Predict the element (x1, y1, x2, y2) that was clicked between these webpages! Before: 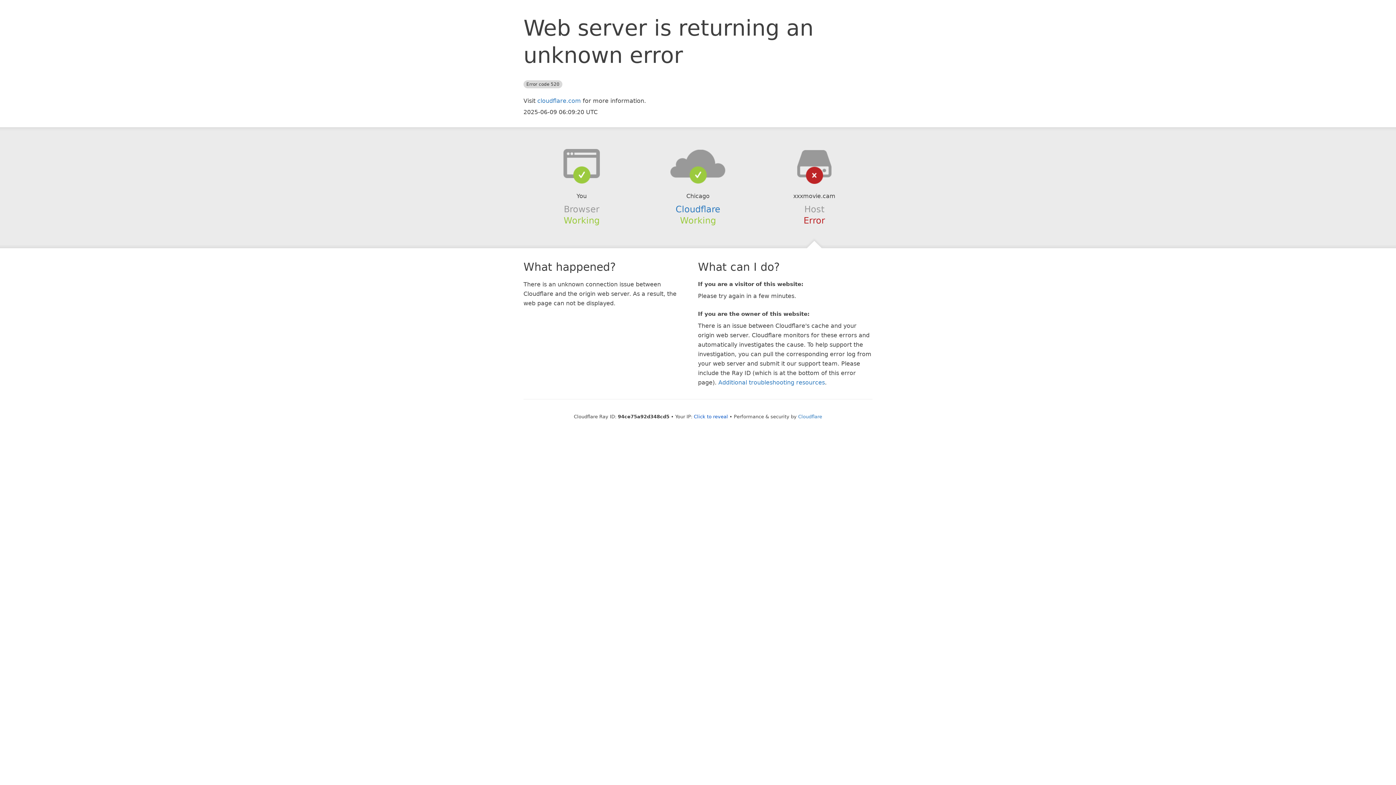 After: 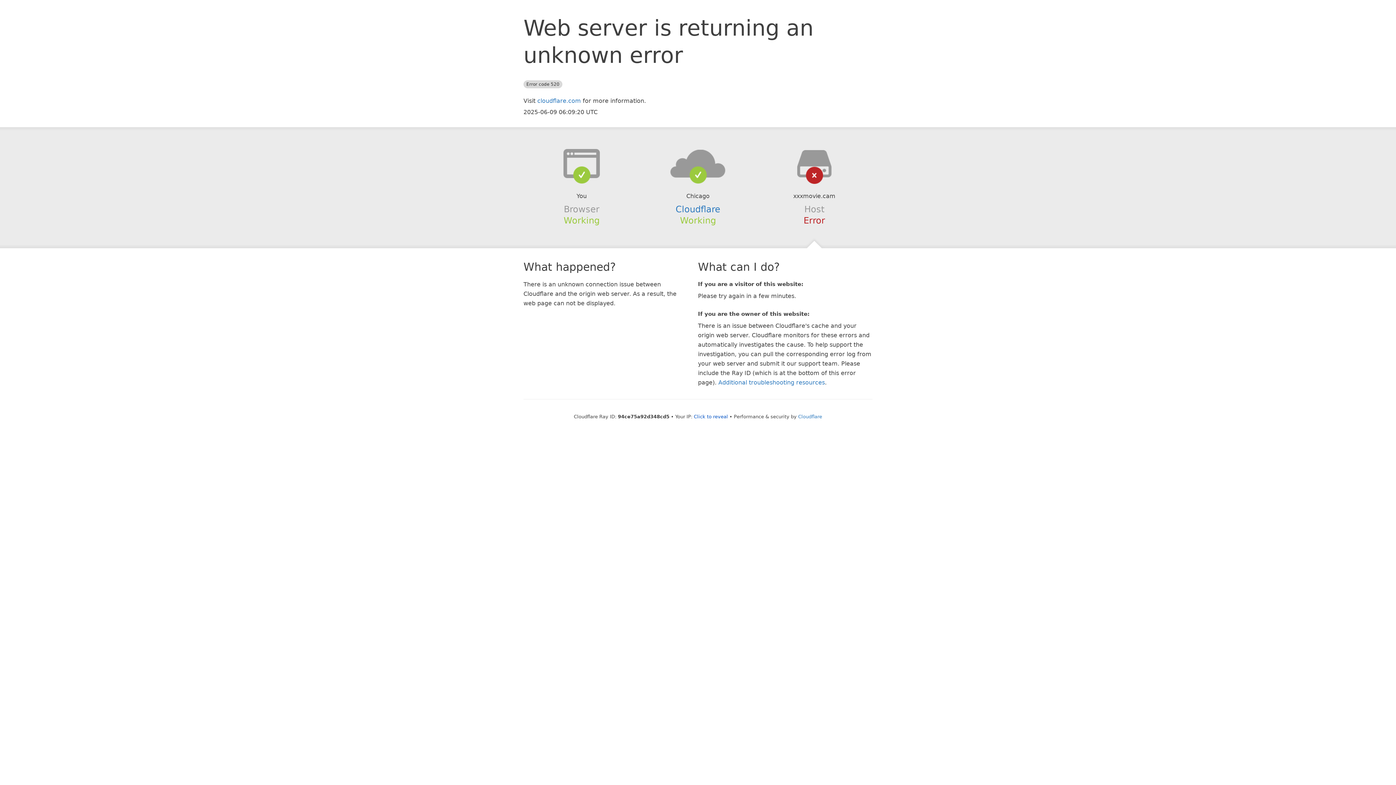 Action: bbox: (639, 148, 756, 178)